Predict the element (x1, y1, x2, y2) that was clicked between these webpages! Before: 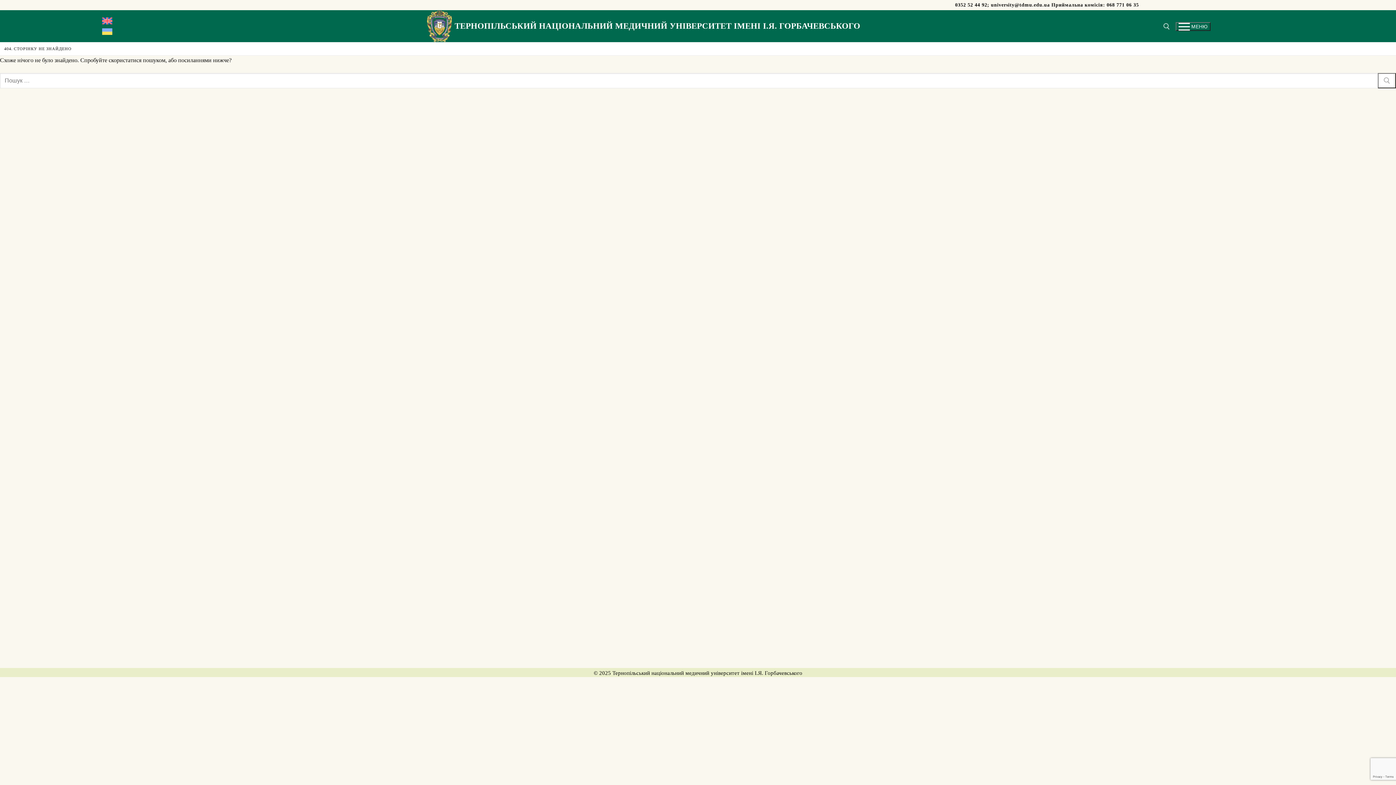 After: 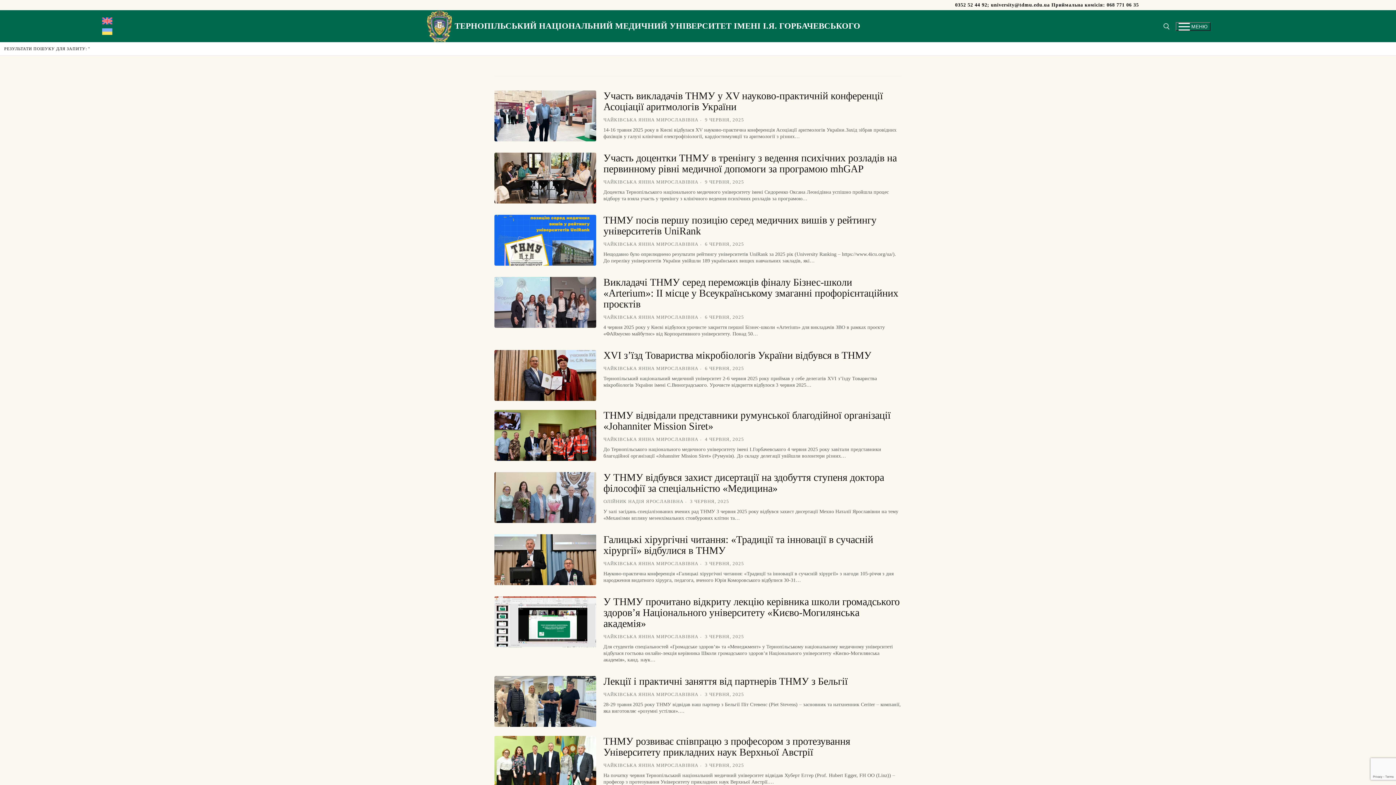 Action: bbox: (1378, 73, 1396, 88)